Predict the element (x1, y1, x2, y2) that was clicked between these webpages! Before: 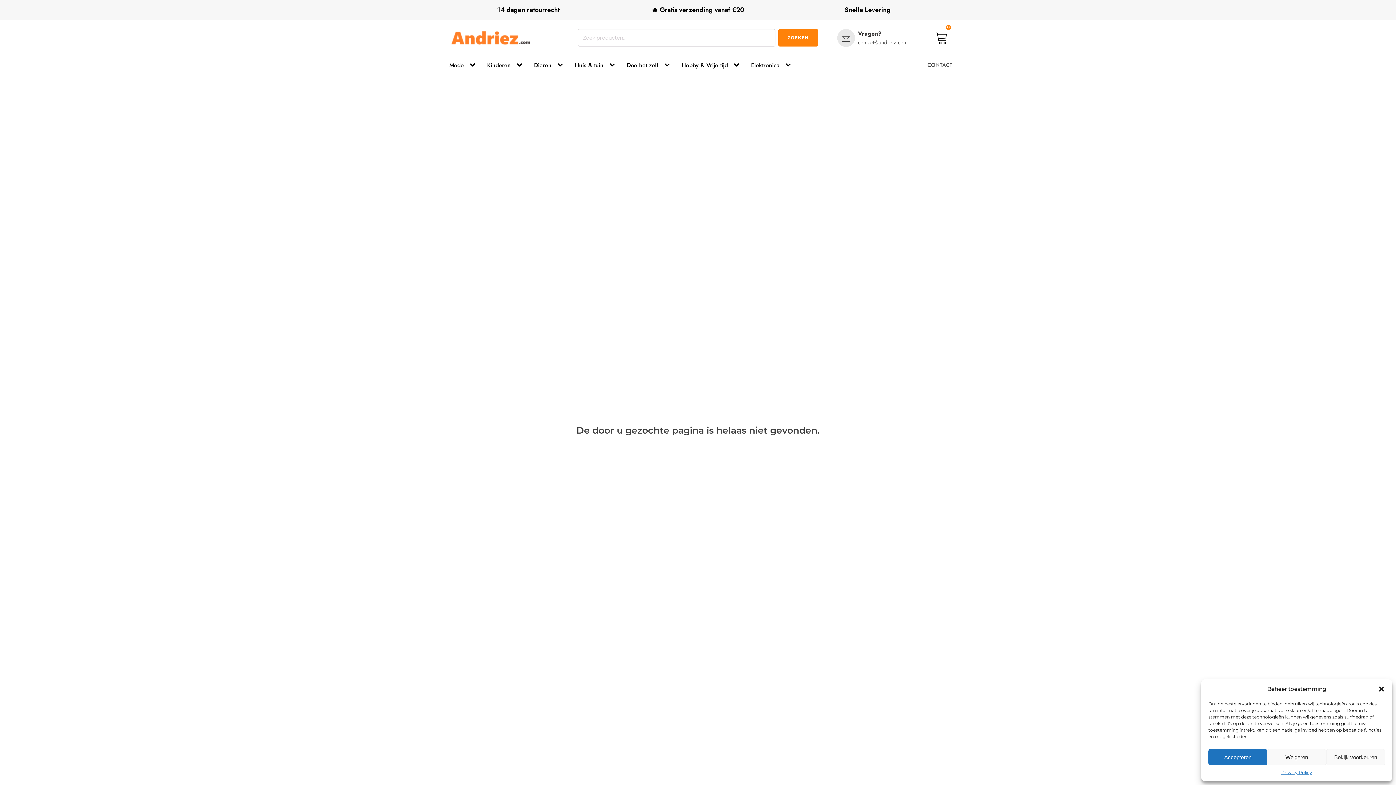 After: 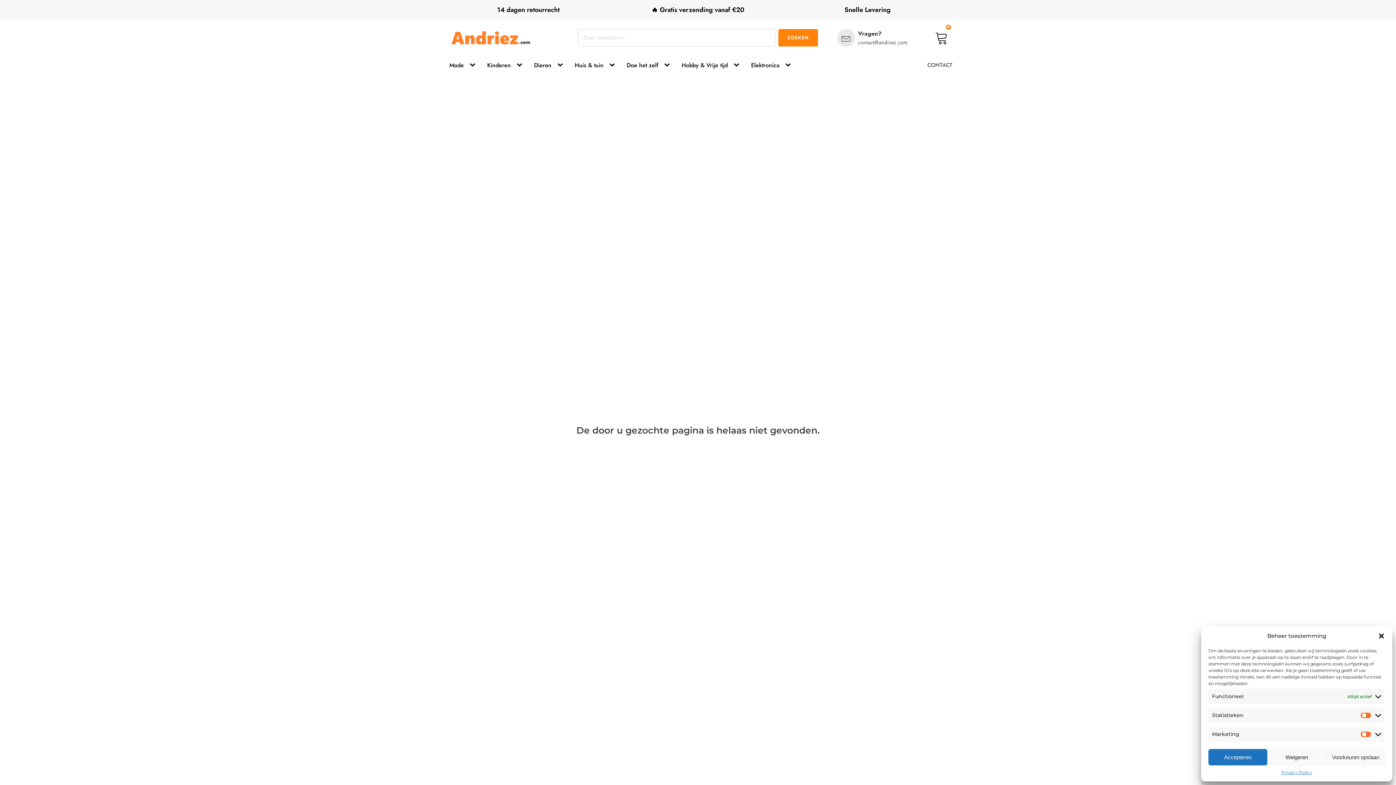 Action: label: Bekijk voorkeuren bbox: (1326, 749, 1385, 765)